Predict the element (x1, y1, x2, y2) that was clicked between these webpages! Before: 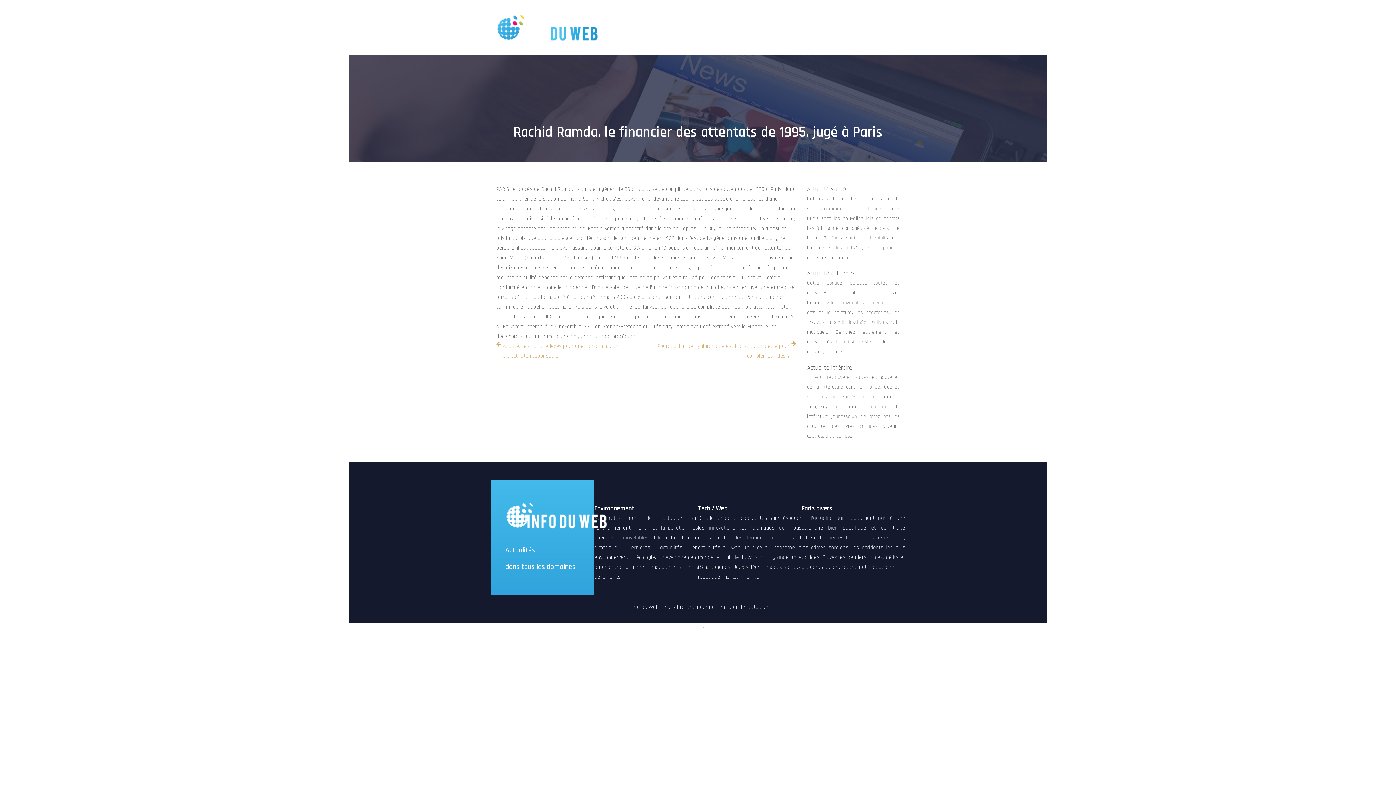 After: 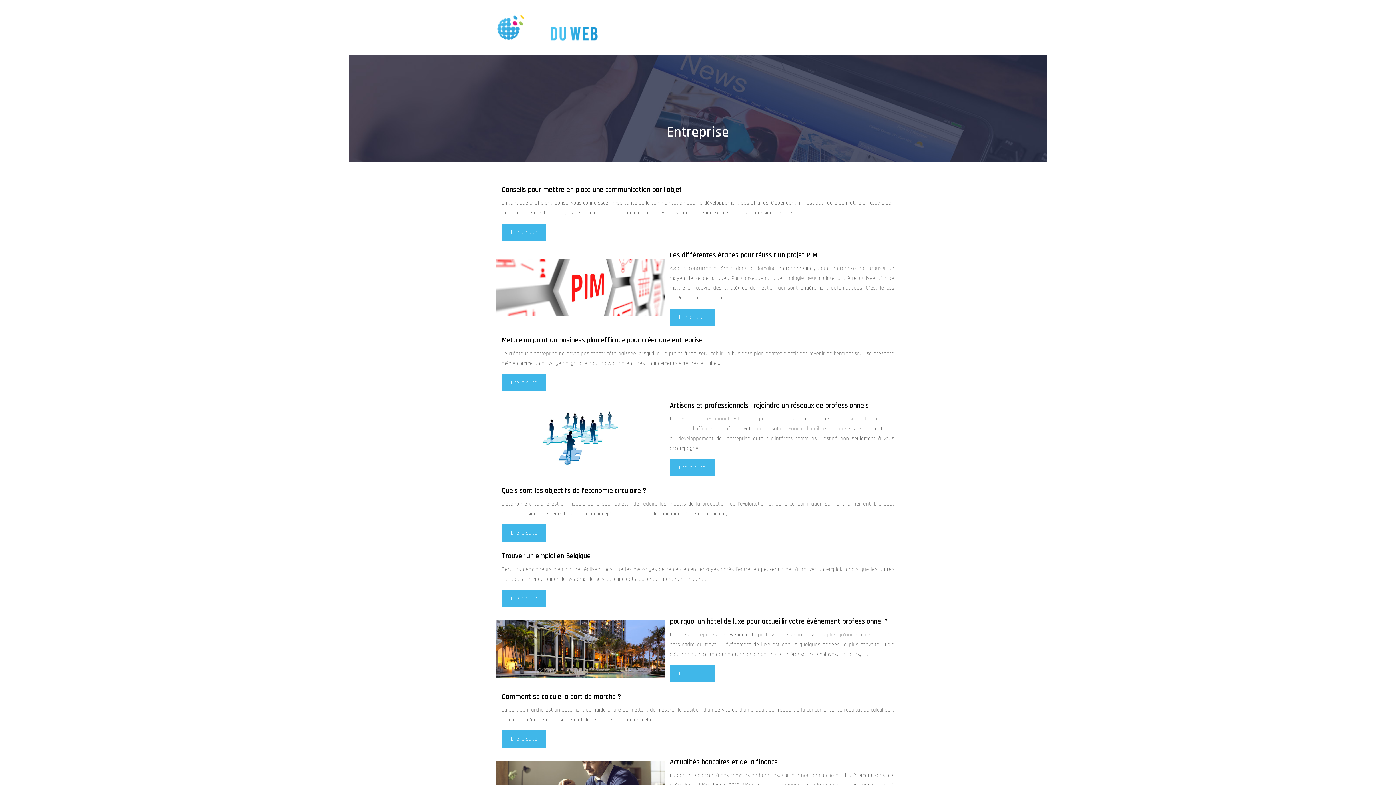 Action: bbox: (647, 19, 670, 44) label: Entreprise